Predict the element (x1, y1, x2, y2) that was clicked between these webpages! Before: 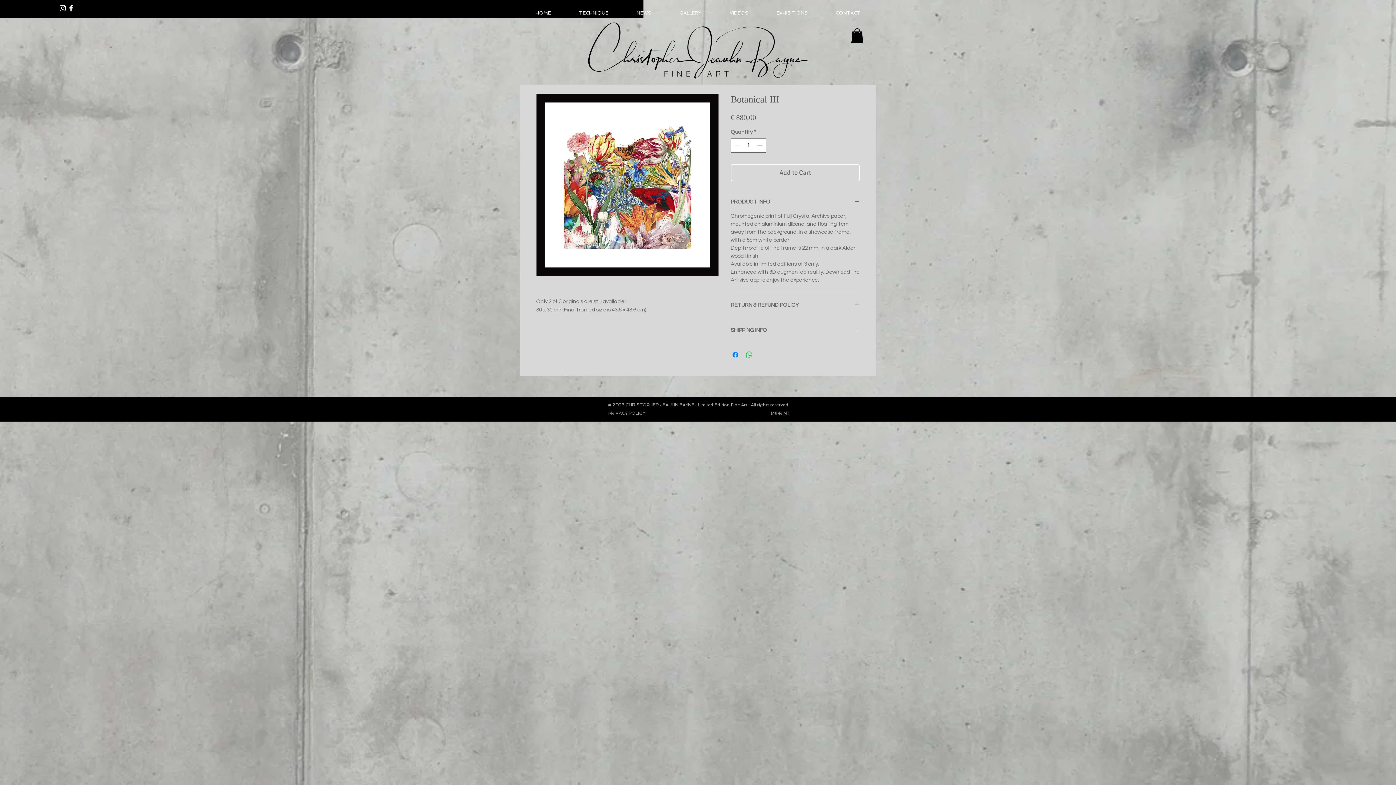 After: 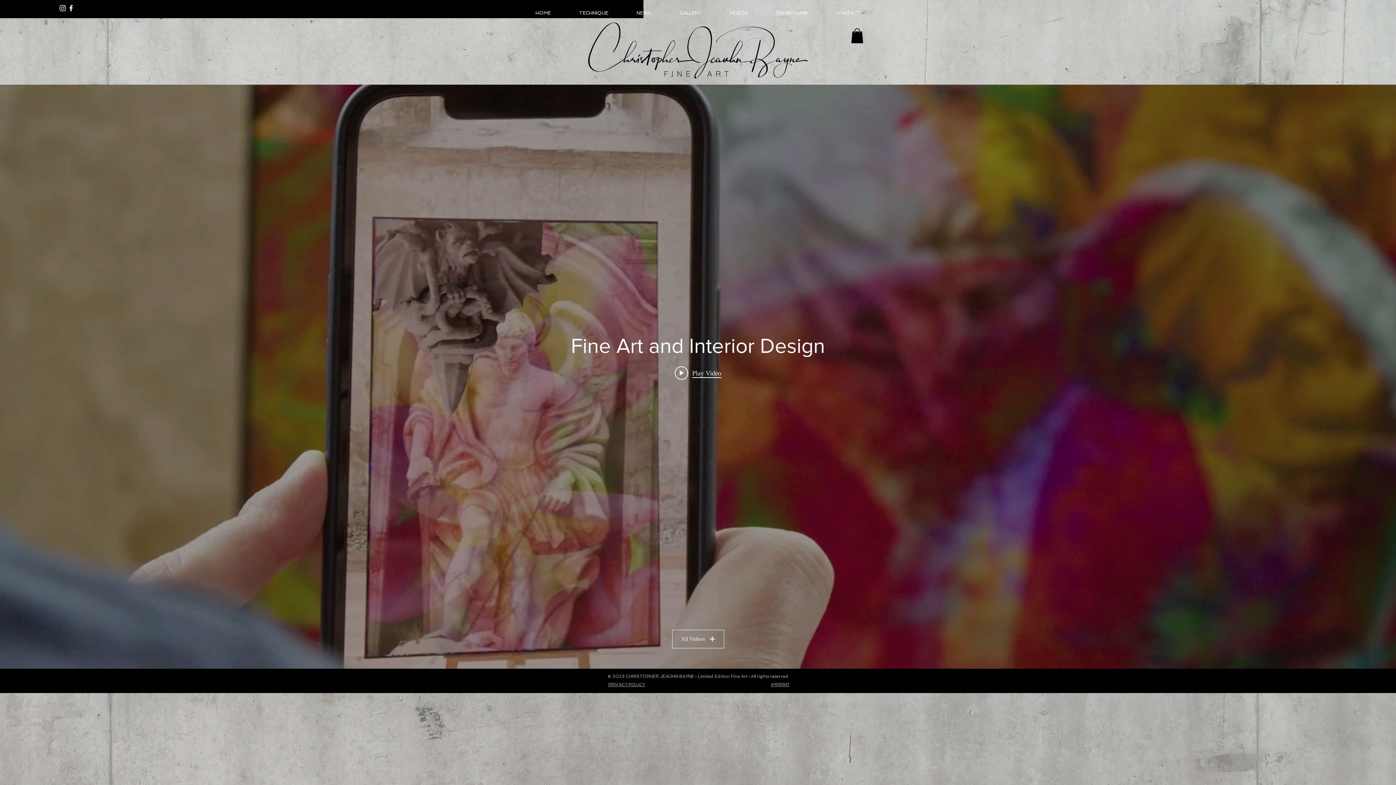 Action: label: VIDEOS bbox: (715, 7, 762, 18)